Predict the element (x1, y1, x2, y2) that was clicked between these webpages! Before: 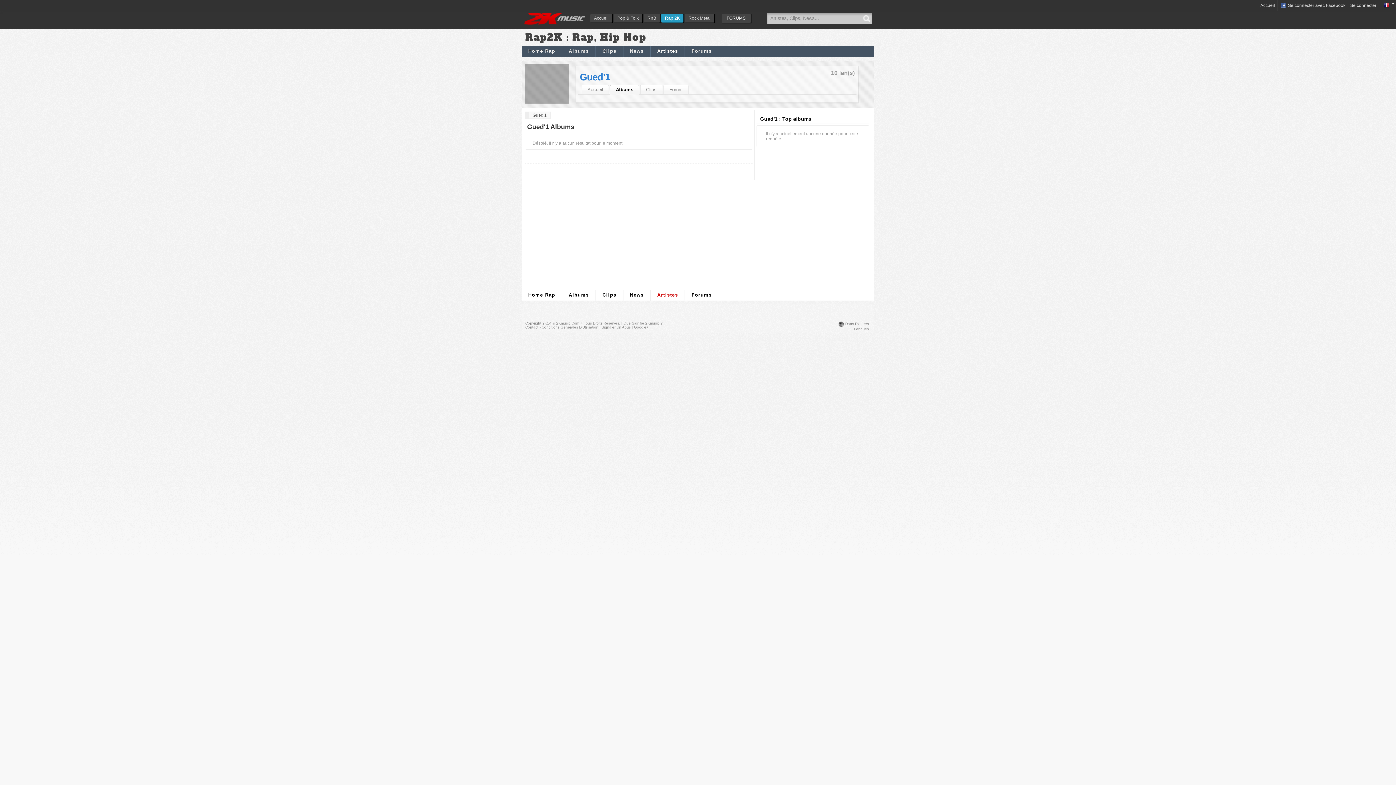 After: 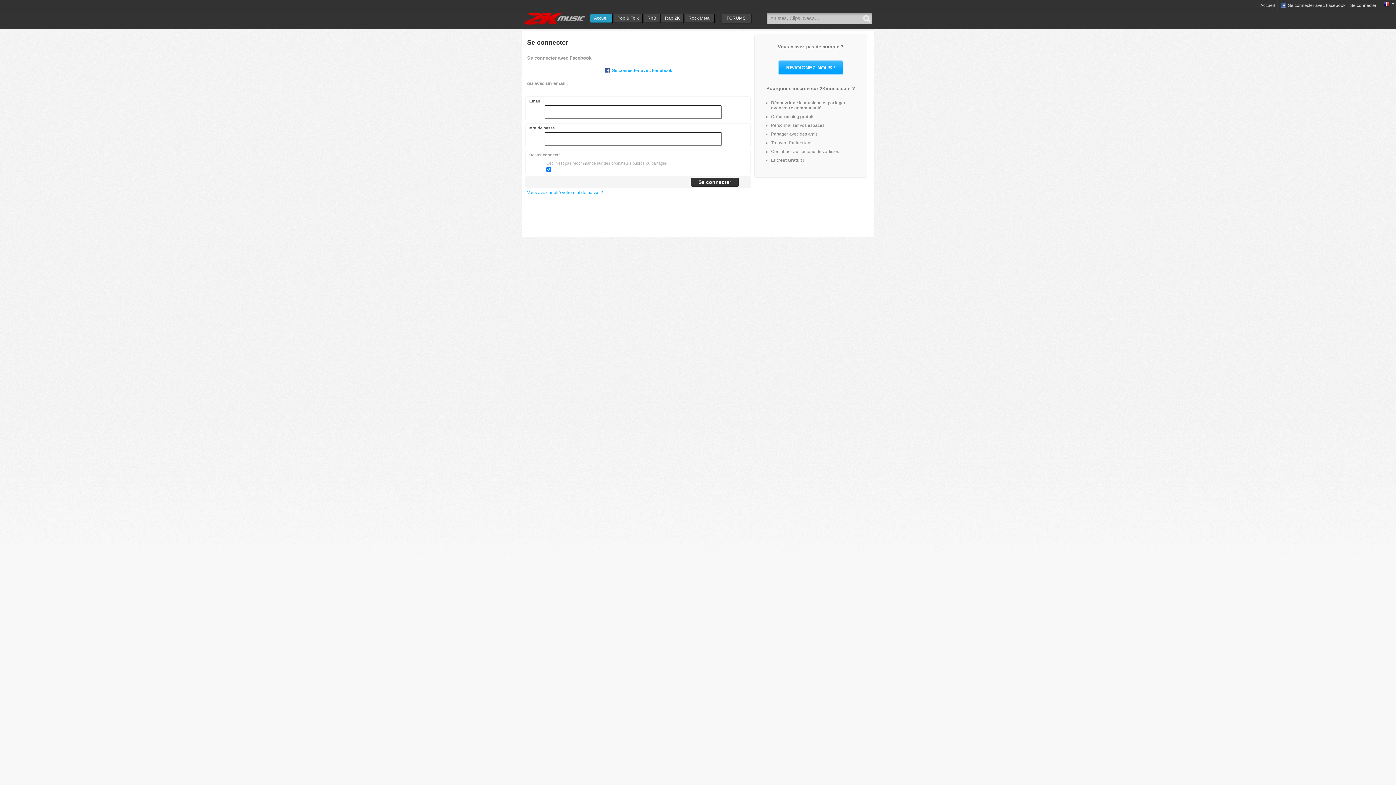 Action: bbox: (595, 289, 623, 300) label: Clips